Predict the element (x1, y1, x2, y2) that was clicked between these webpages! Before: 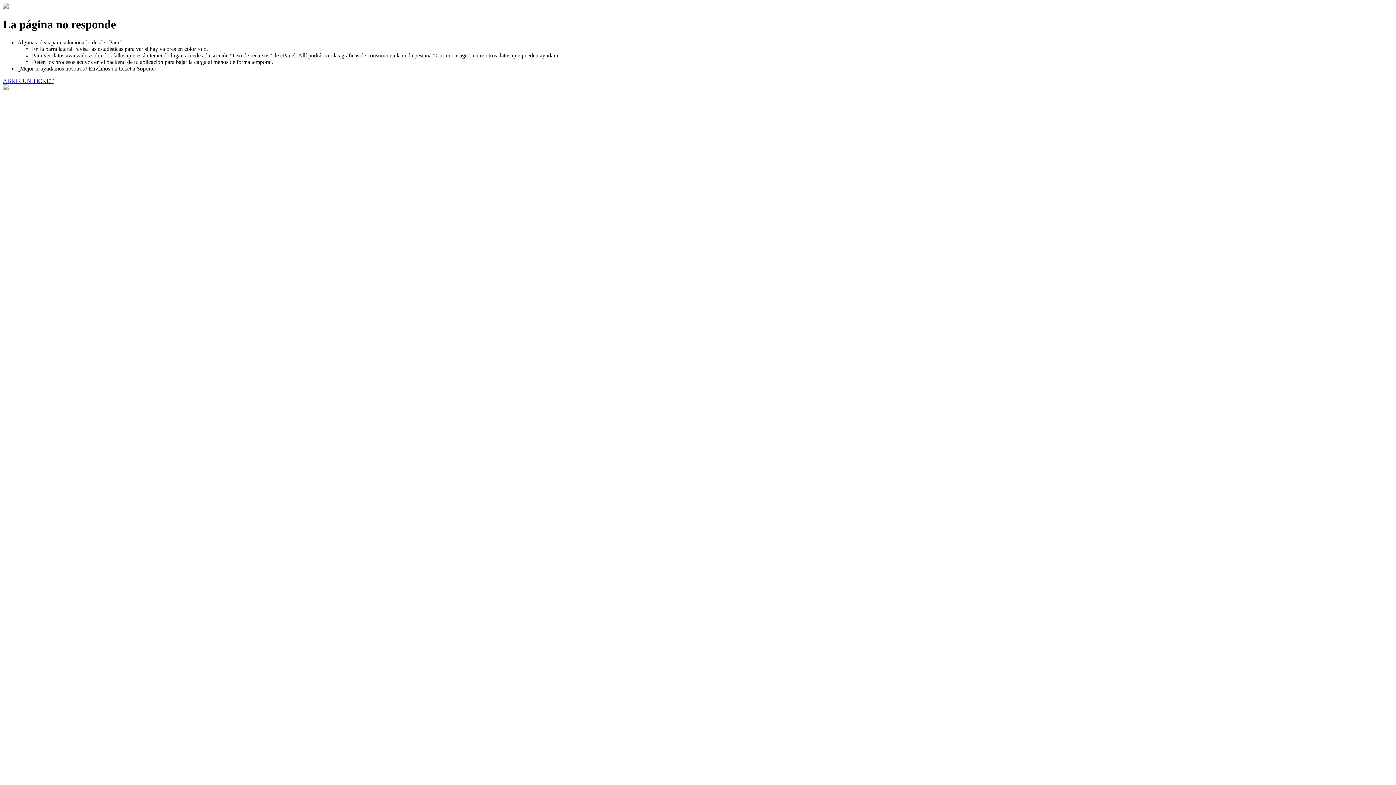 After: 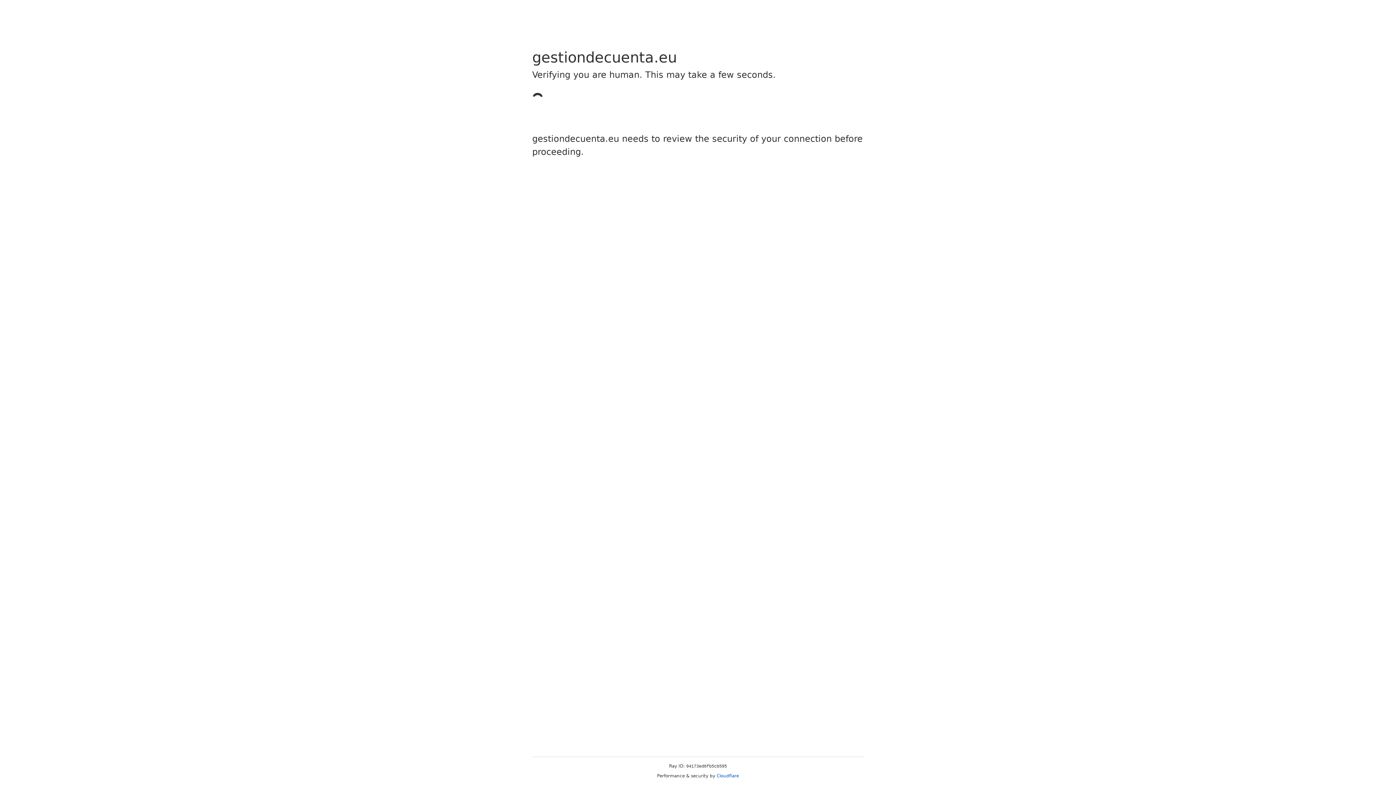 Action: label: ABRIR UN TICKET bbox: (2, 77, 53, 83)